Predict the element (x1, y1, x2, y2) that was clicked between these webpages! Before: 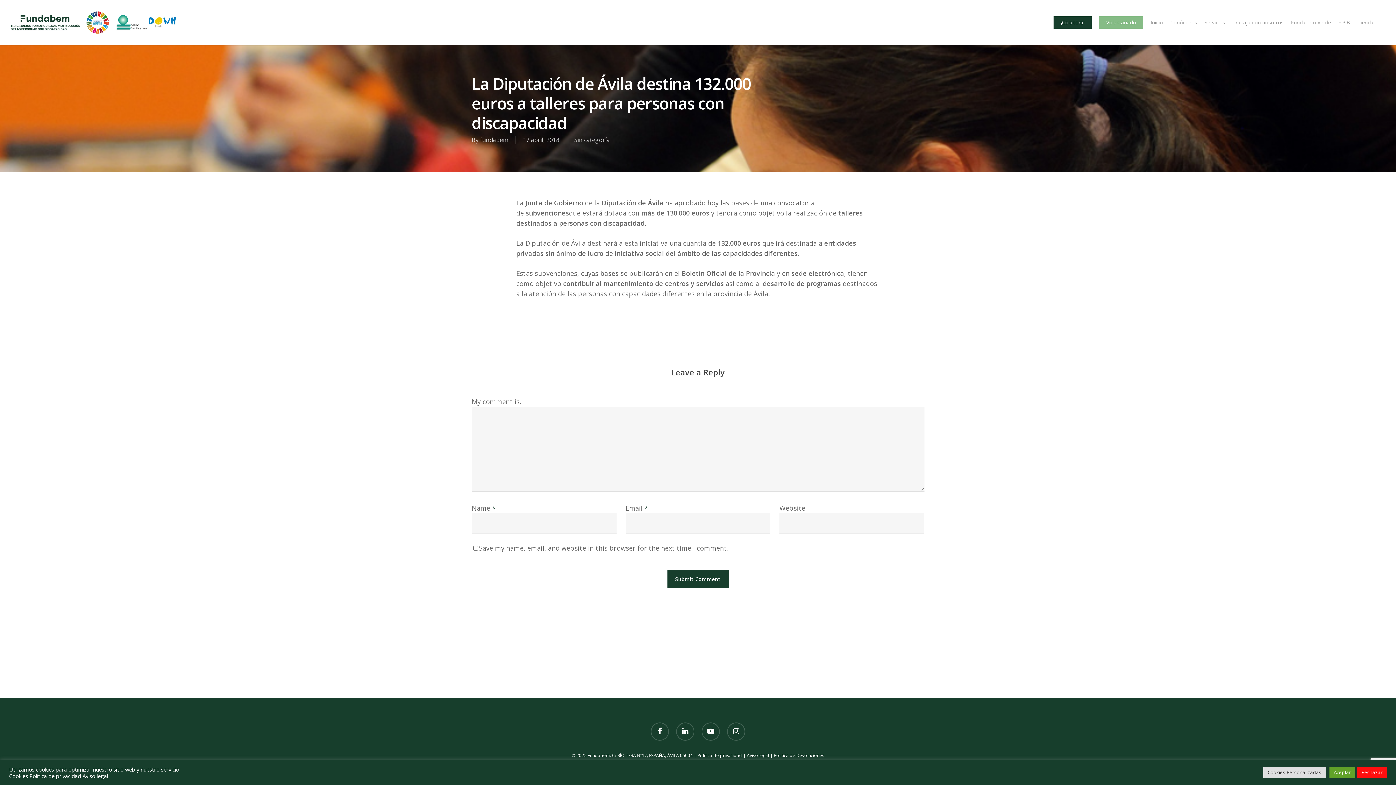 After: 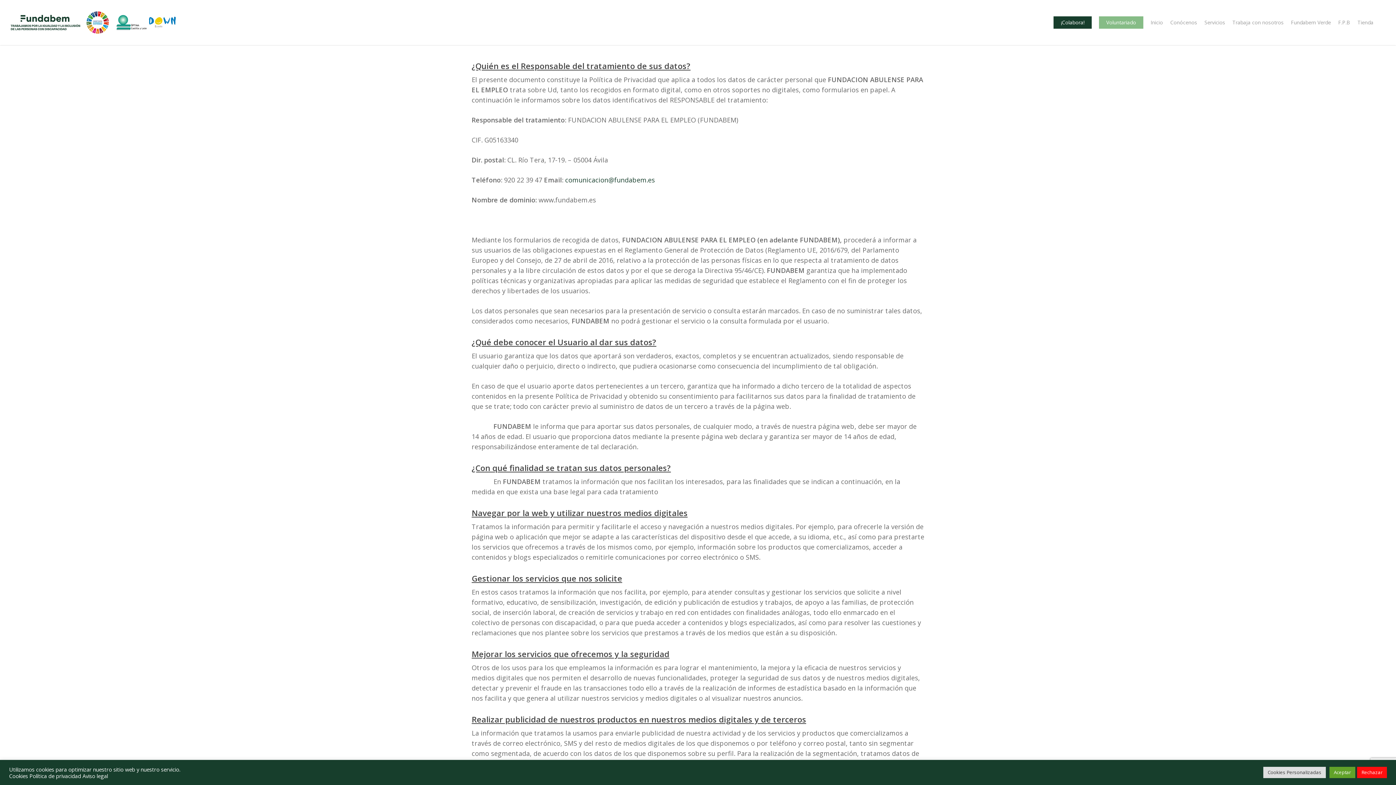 Action: label: Política de privacidad  bbox: (697, 752, 743, 758)